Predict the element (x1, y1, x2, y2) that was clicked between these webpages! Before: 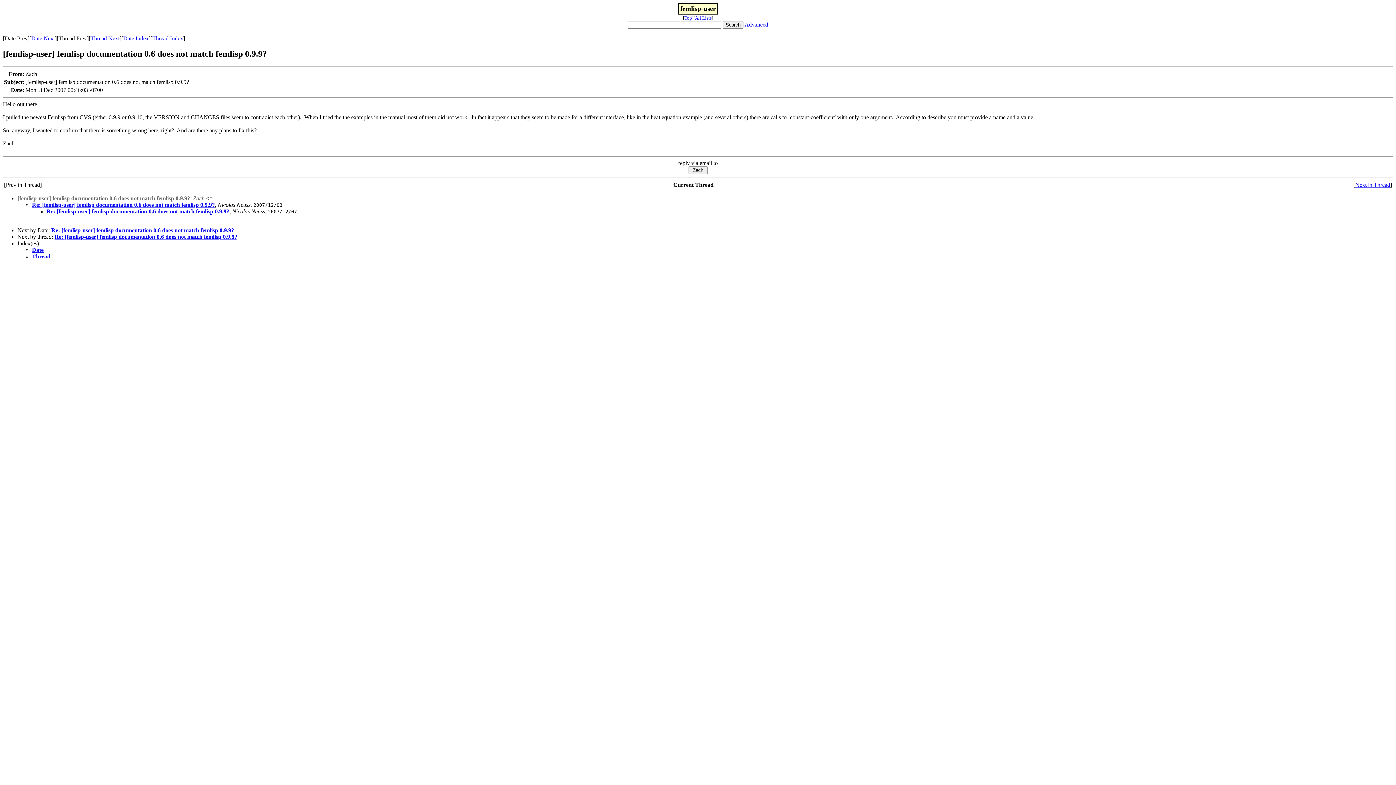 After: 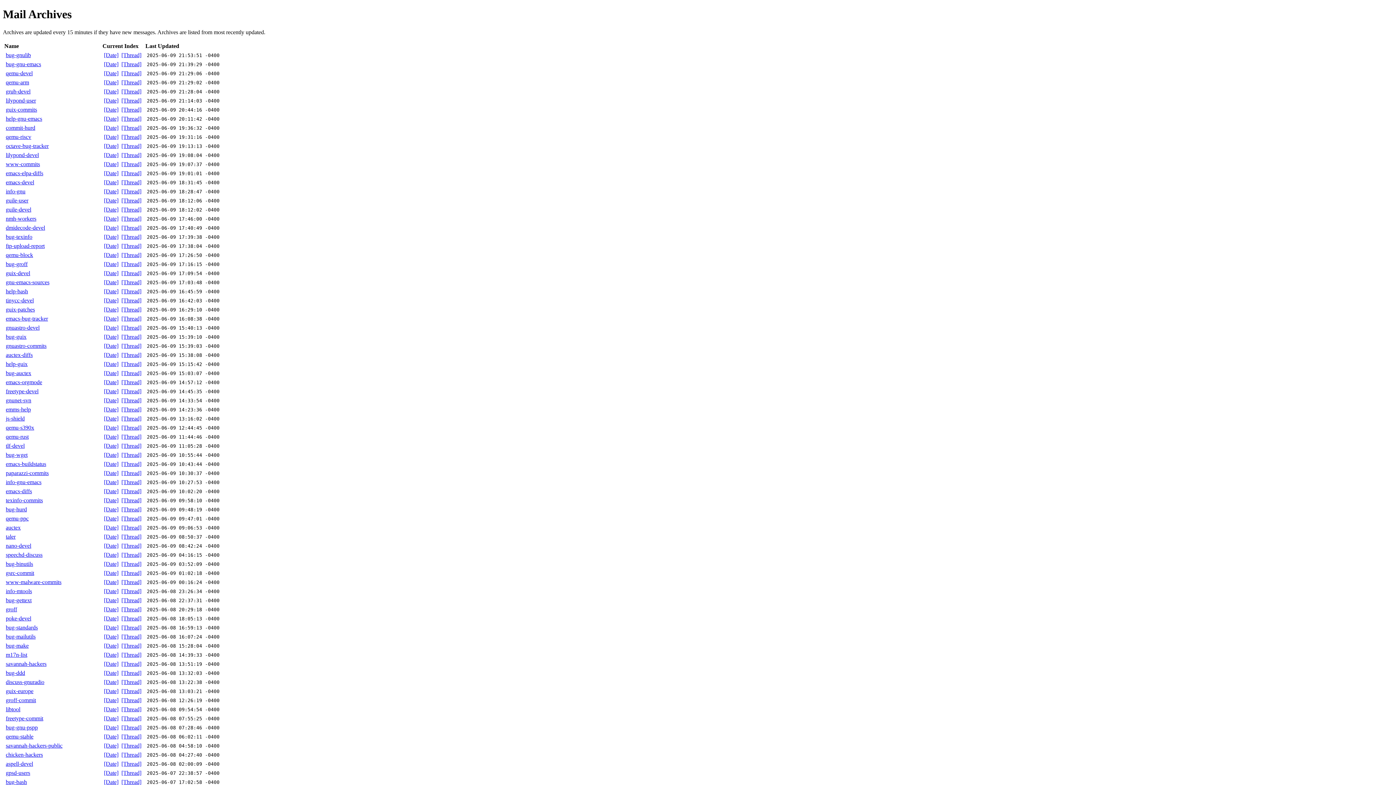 Action: label: All Lists bbox: (695, 15, 711, 20)